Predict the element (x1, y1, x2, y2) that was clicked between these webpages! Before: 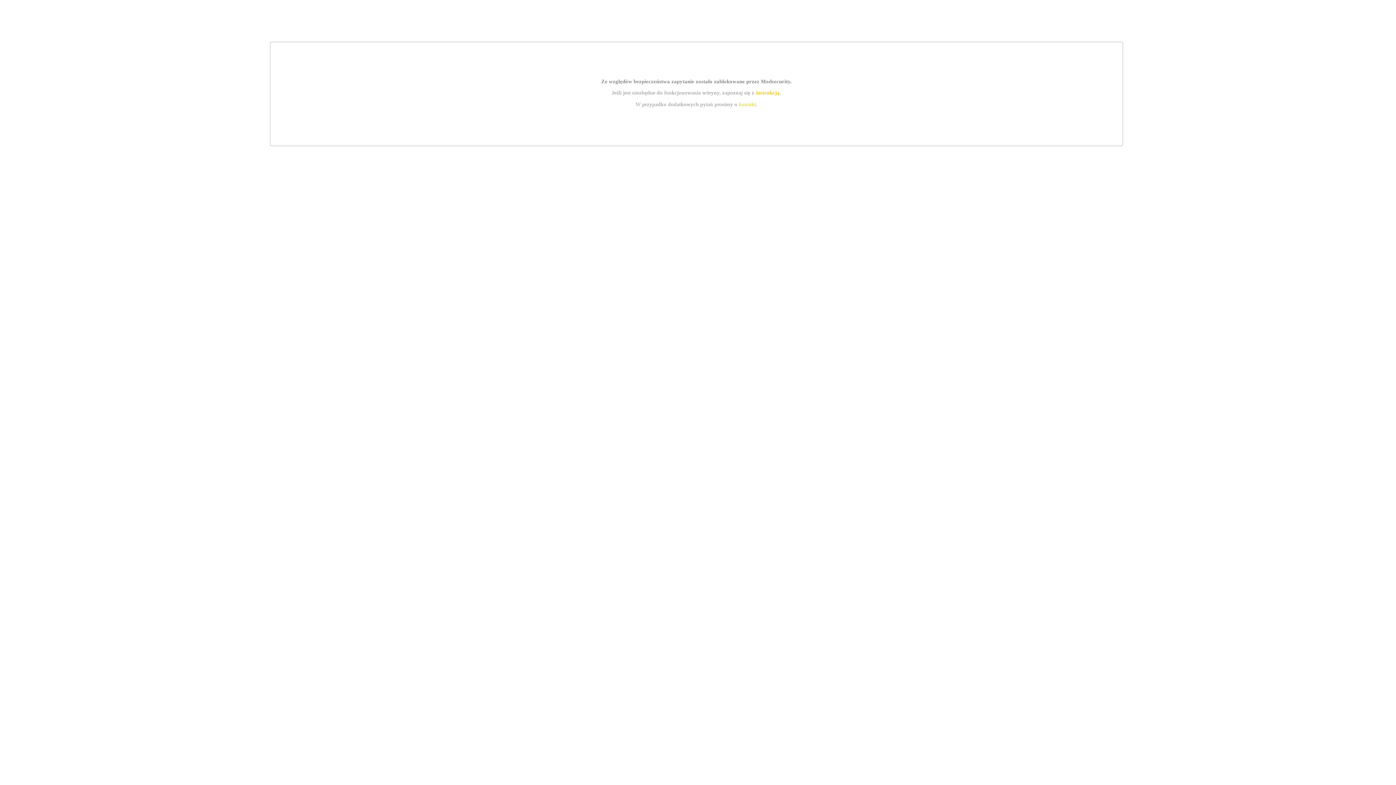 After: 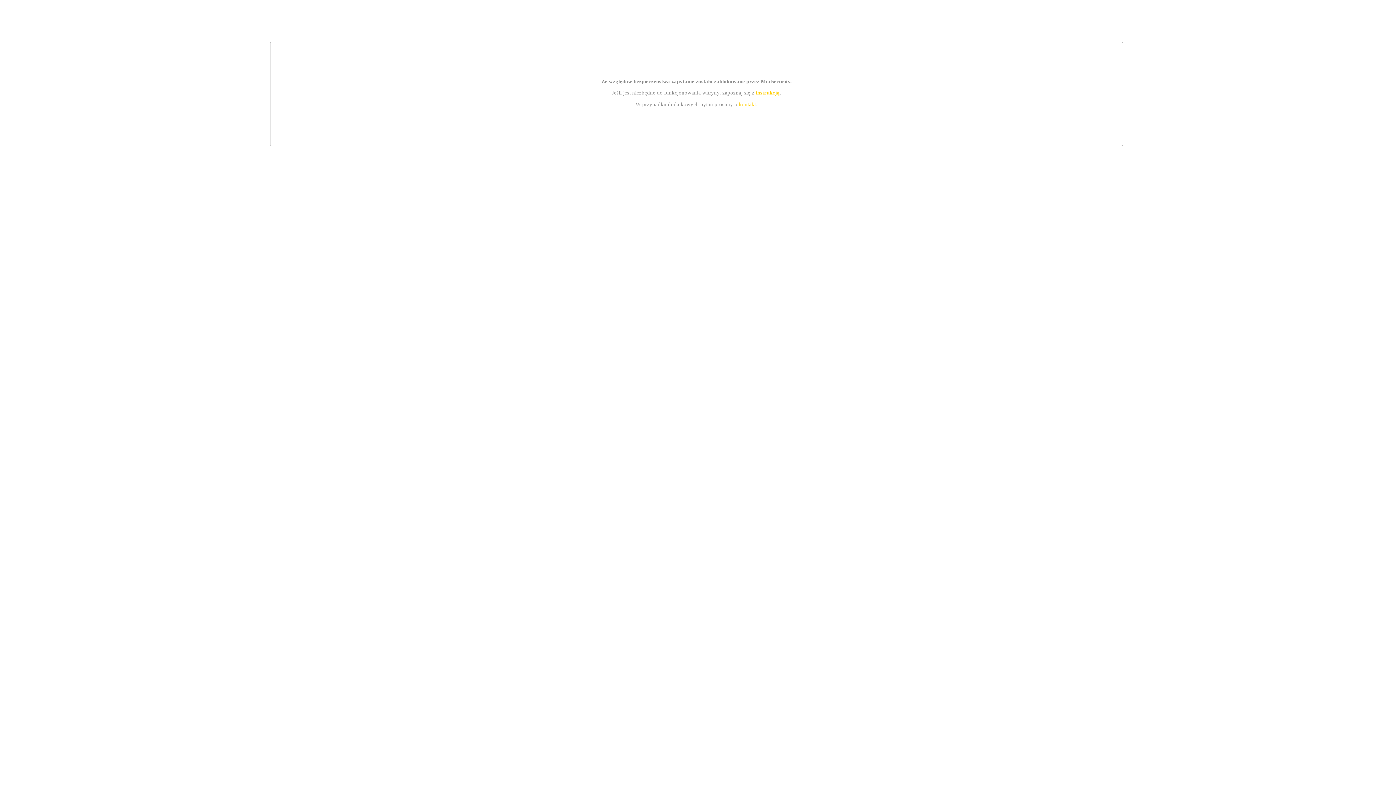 Action: label: kontakt bbox: (739, 101, 756, 107)